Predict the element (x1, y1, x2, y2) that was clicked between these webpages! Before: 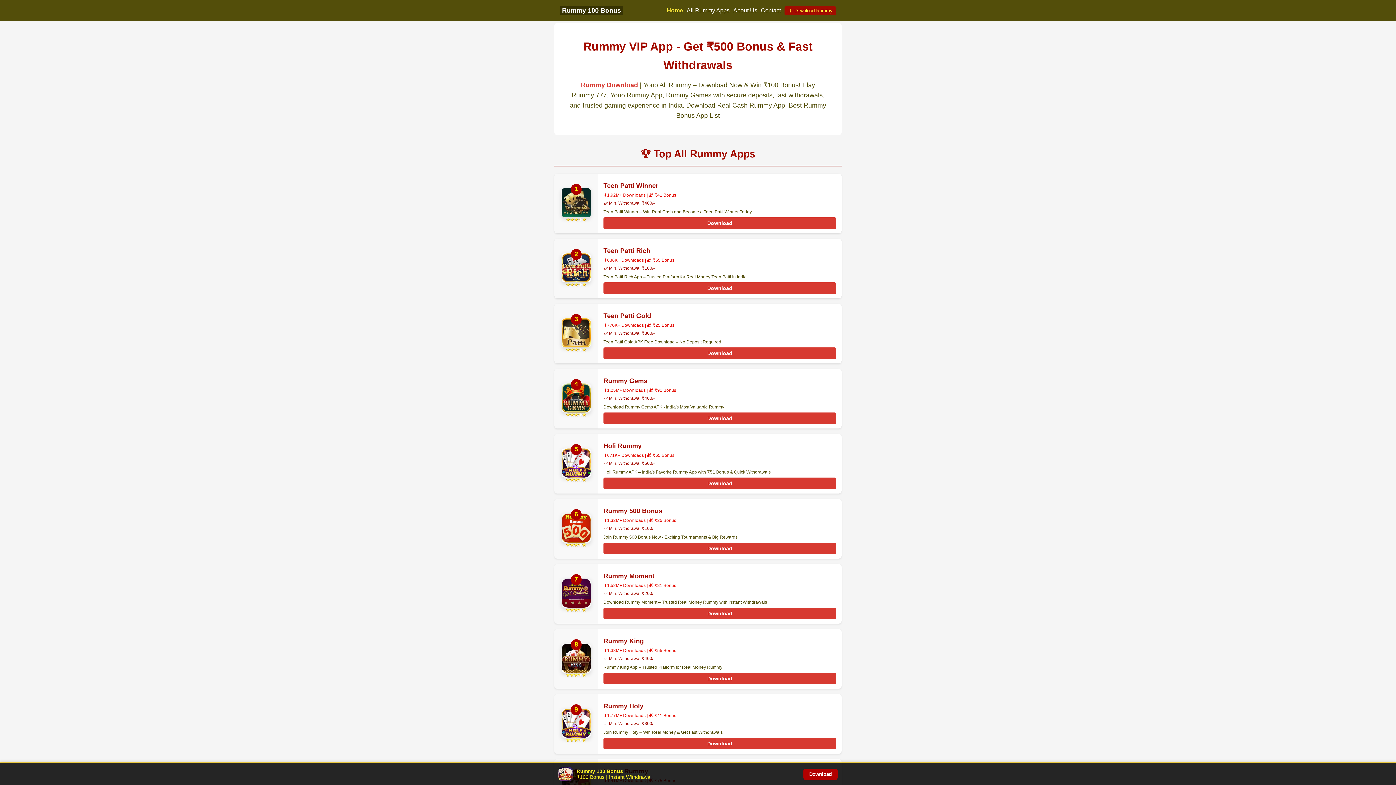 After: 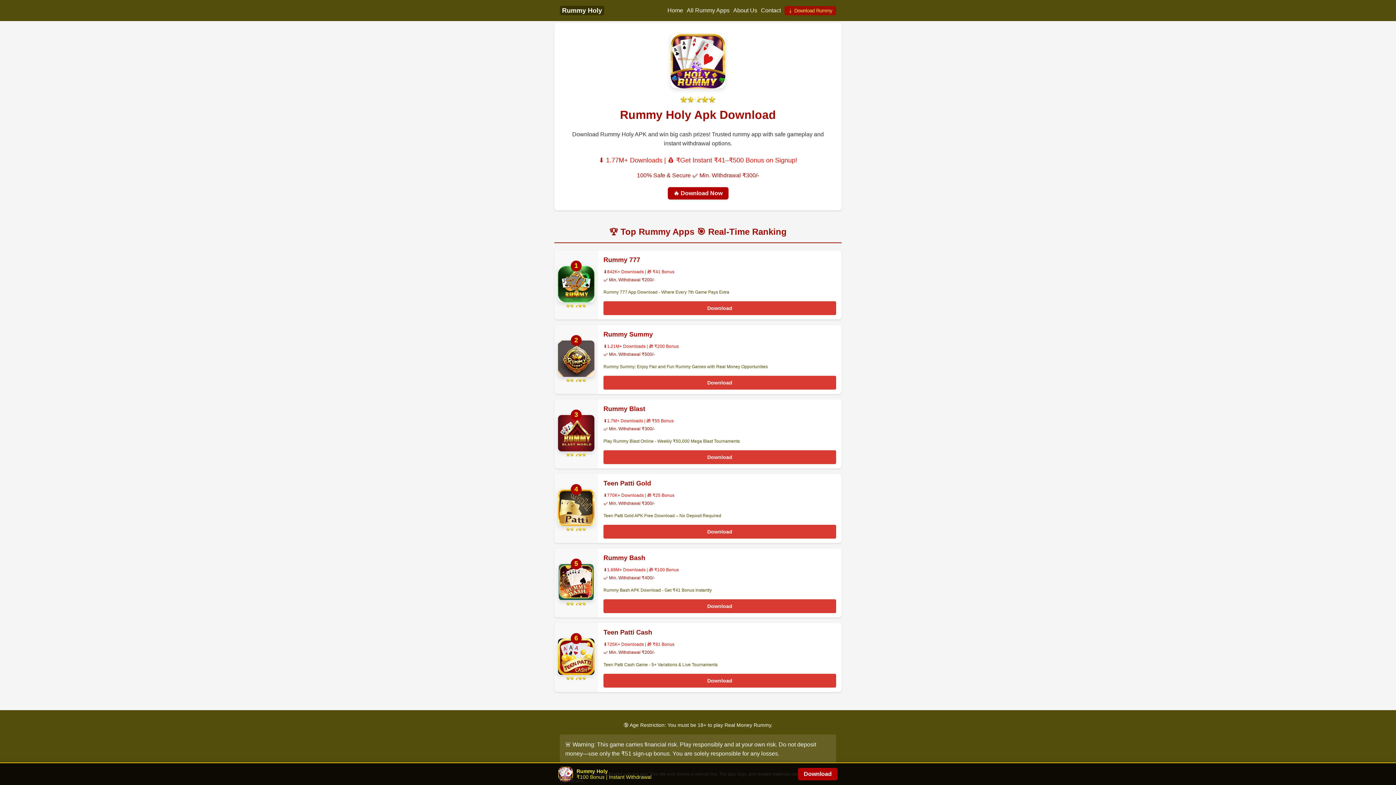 Action: bbox: (603, 702, 643, 710) label: Rummy Holy